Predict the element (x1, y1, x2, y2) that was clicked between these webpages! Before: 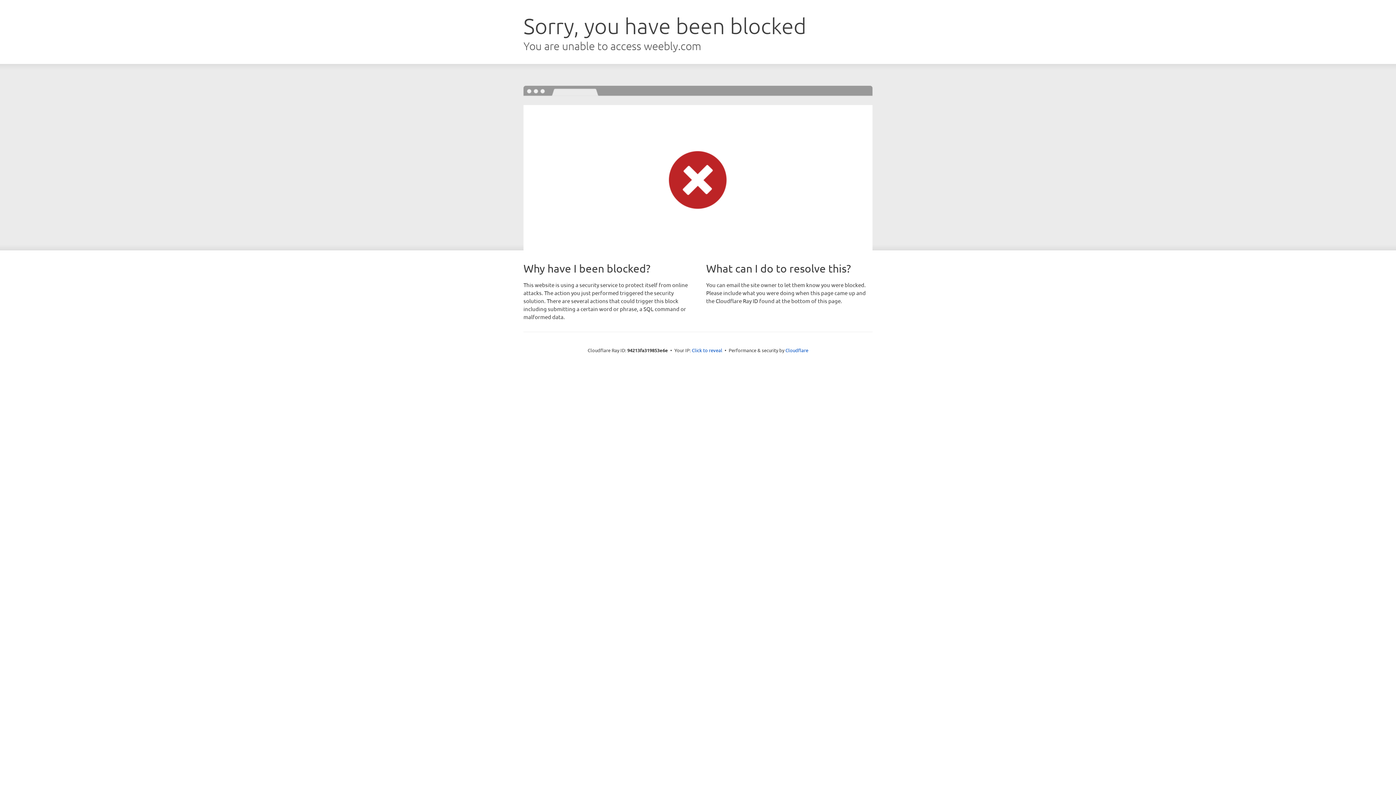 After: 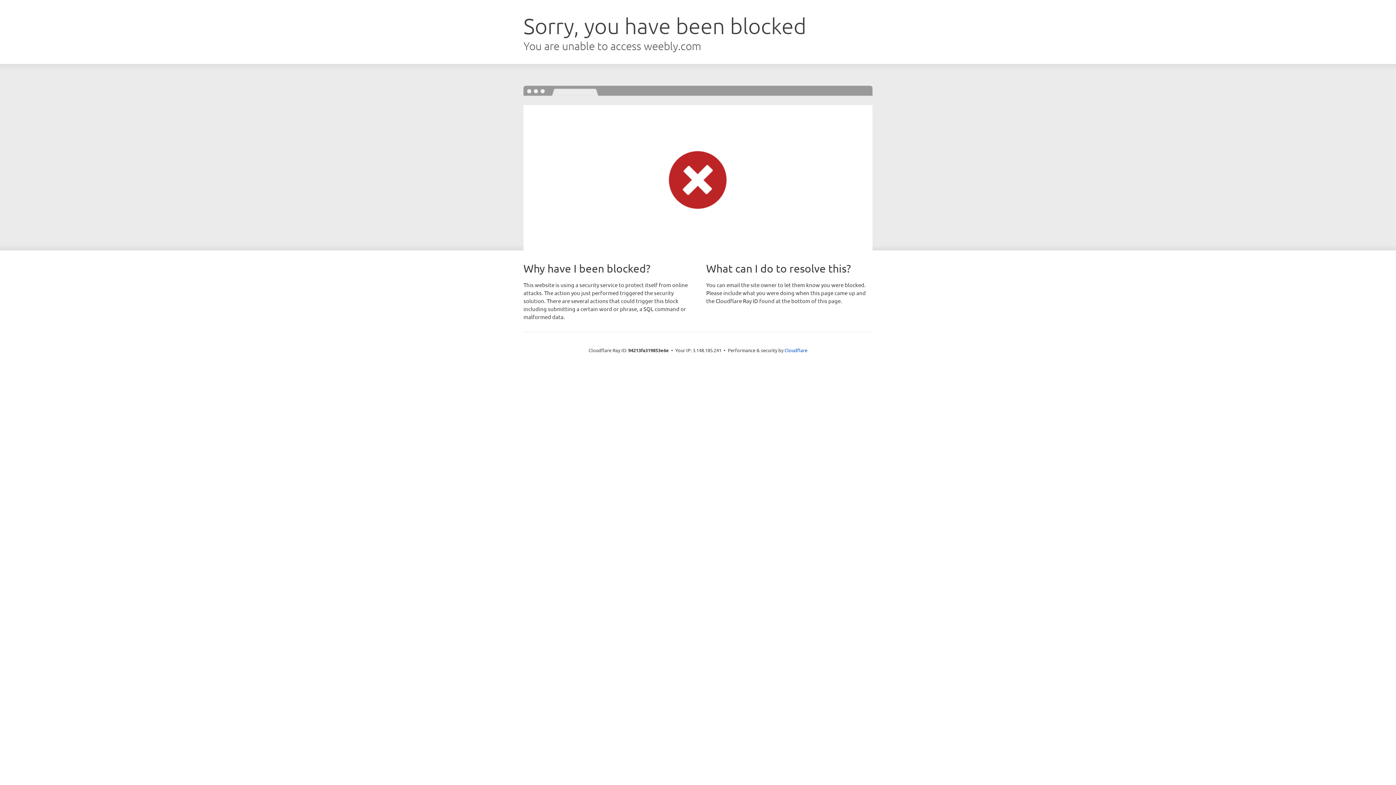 Action: bbox: (692, 346, 722, 353) label: Click to reveal